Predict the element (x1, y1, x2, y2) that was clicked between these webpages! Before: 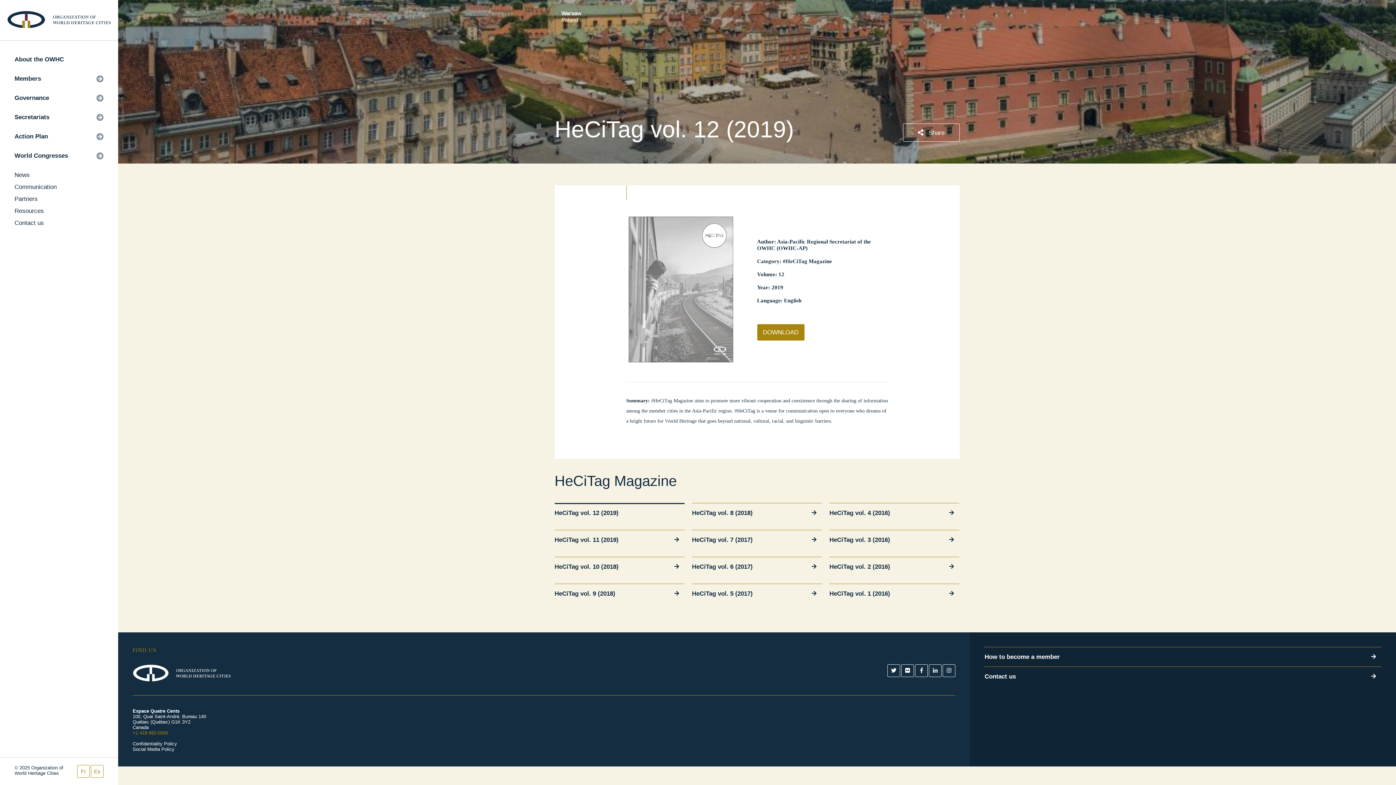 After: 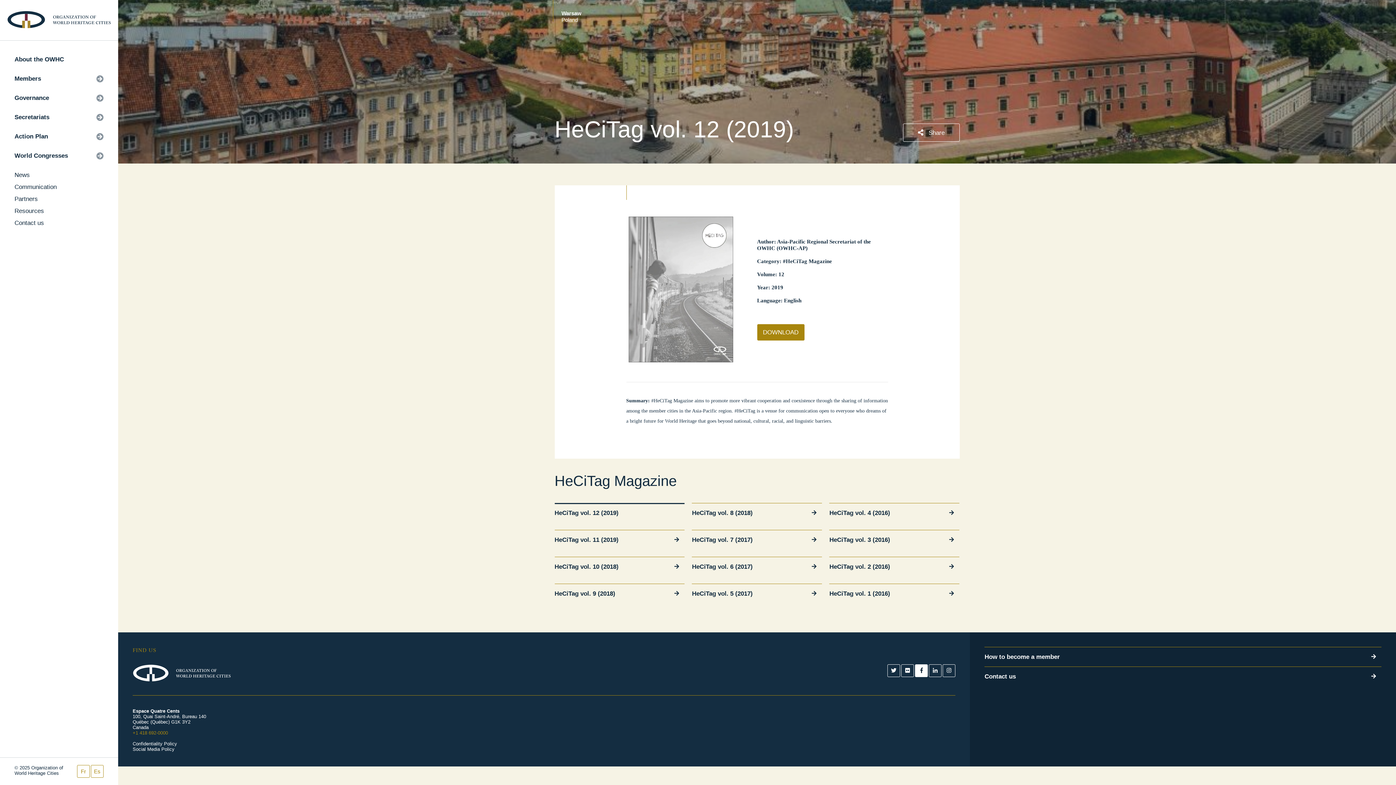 Action: bbox: (915, 664, 928, 677)